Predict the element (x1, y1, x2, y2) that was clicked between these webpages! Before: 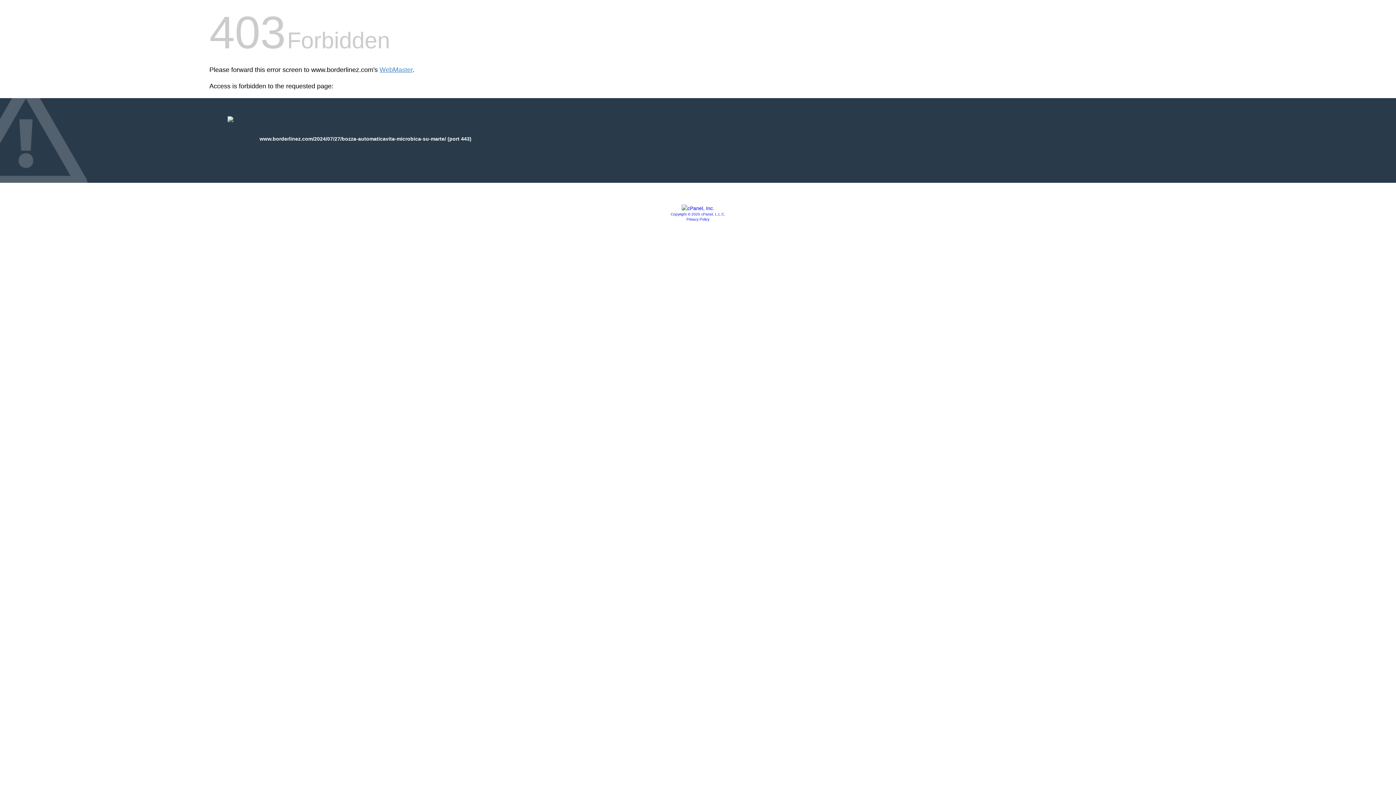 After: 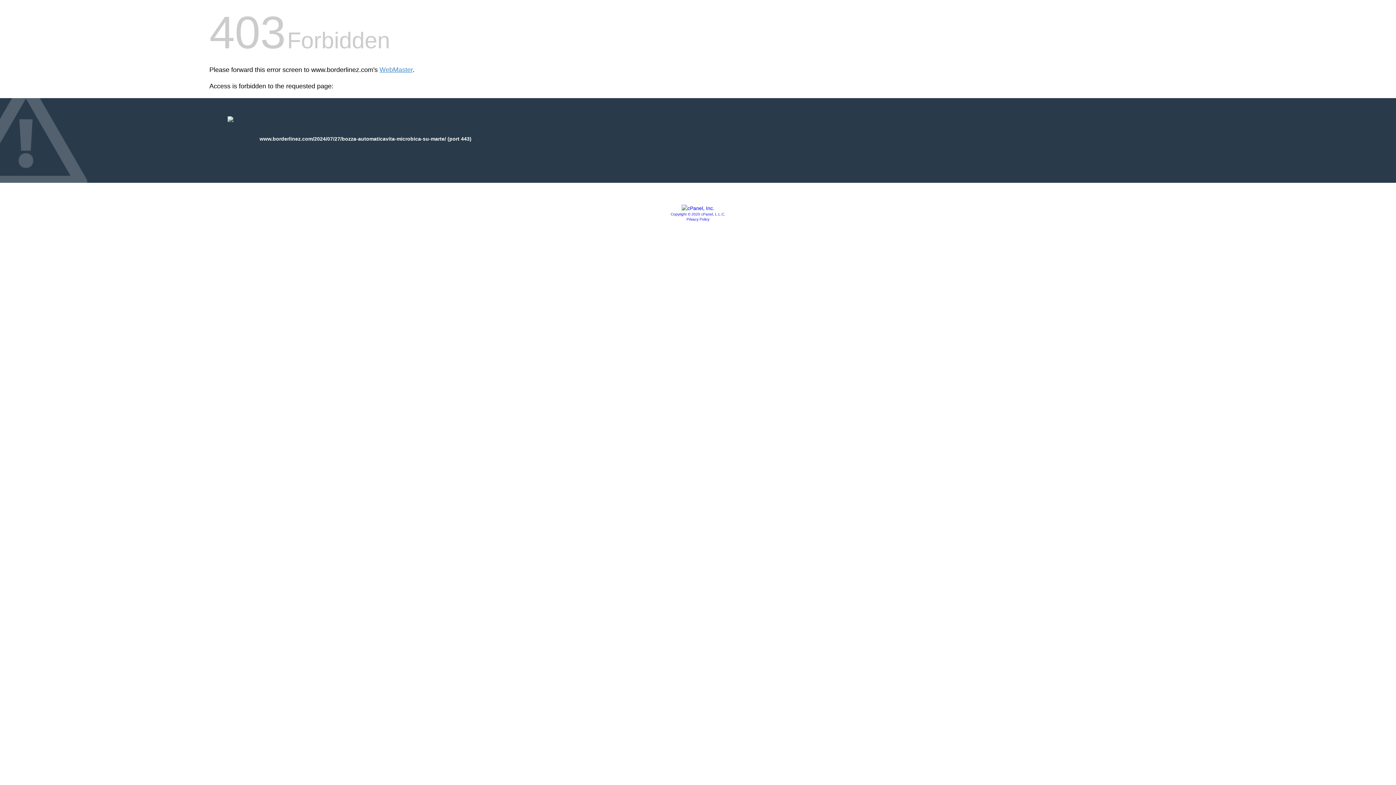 Action: bbox: (681, 205, 714, 211)